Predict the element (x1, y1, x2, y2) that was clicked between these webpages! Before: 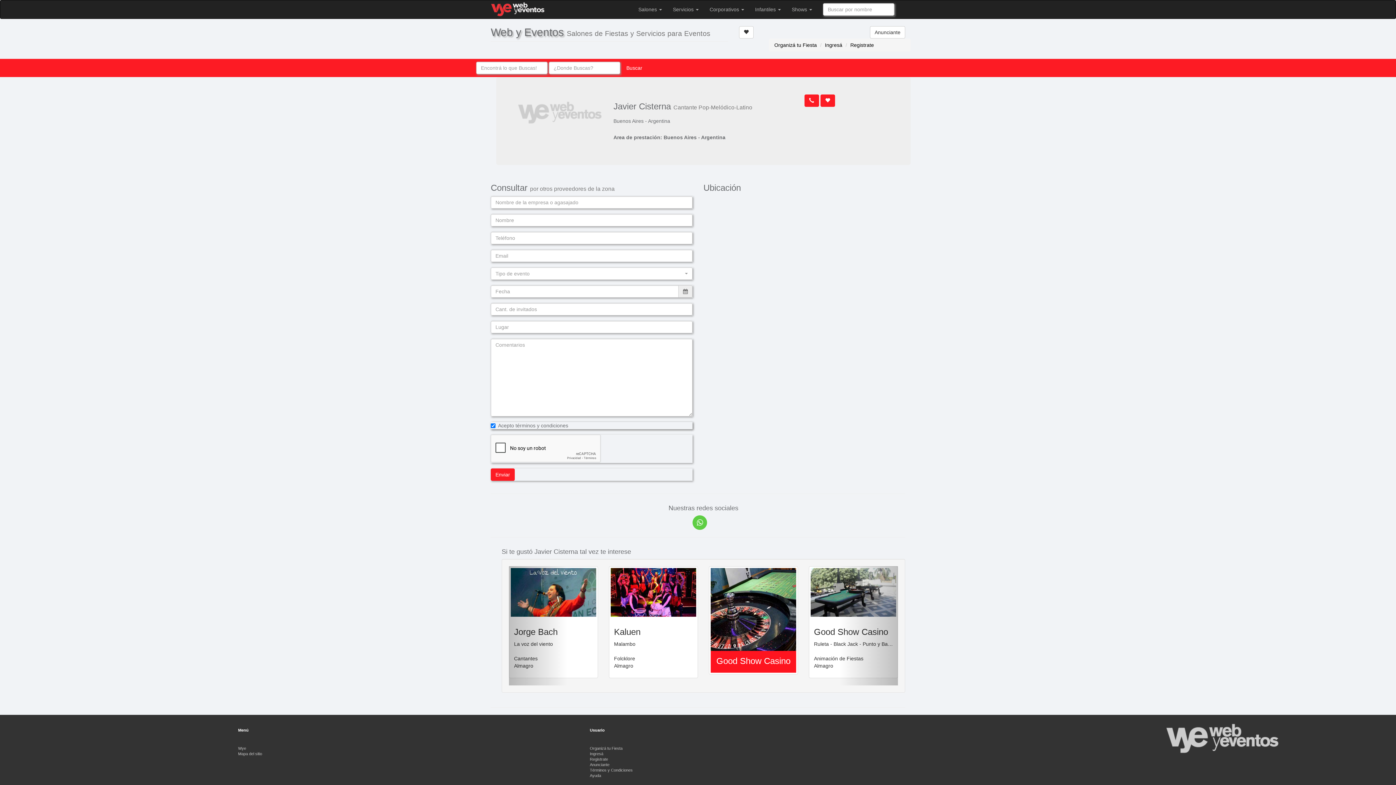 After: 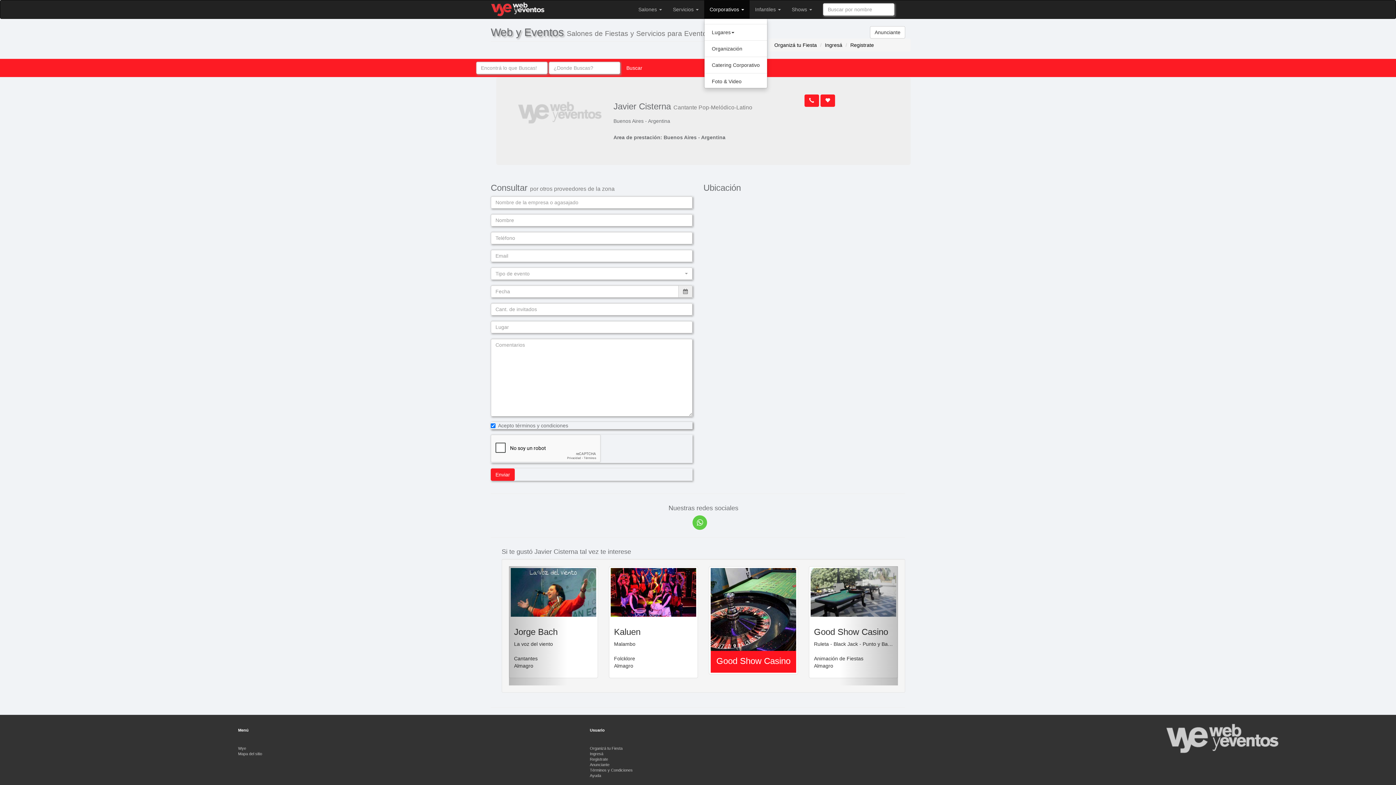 Action: label: Corporativos  bbox: (704, 0, 749, 18)